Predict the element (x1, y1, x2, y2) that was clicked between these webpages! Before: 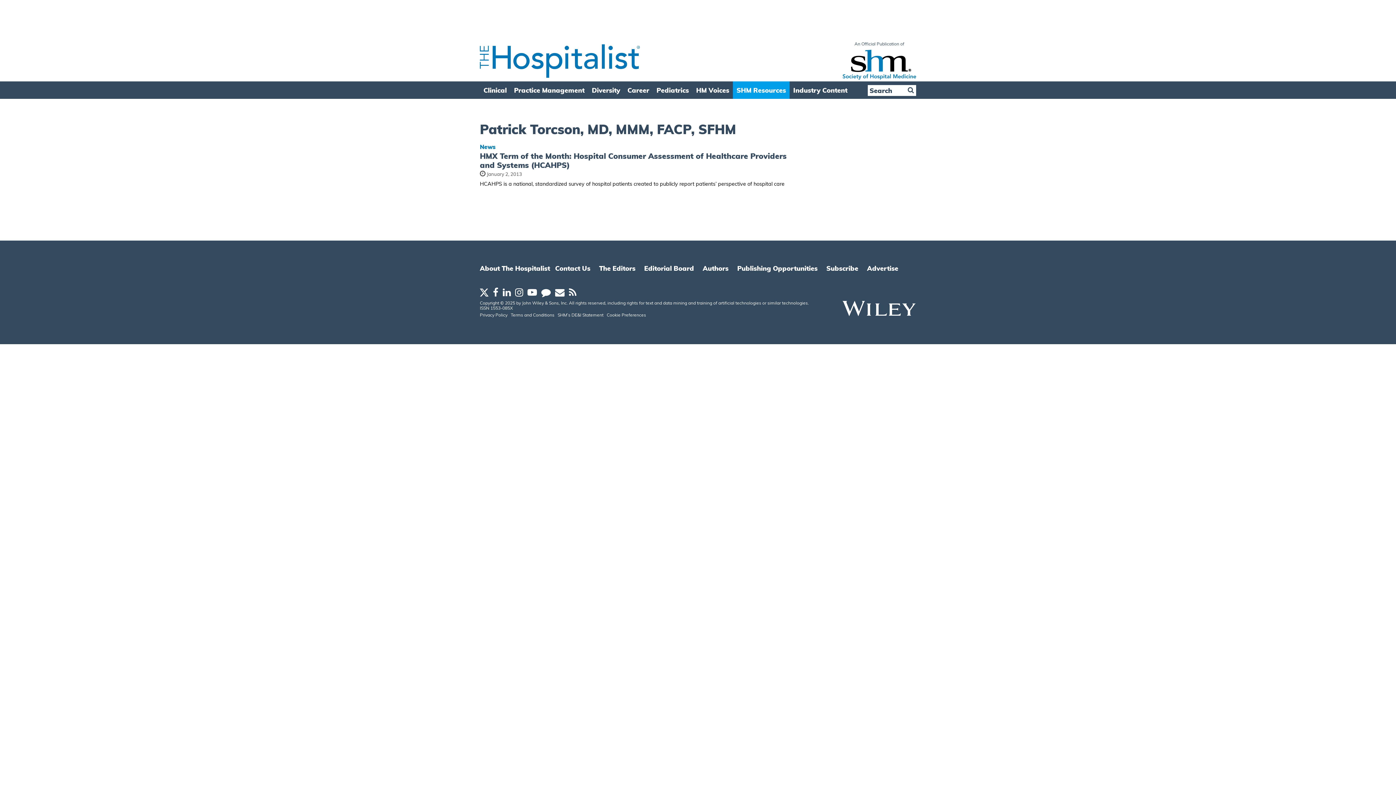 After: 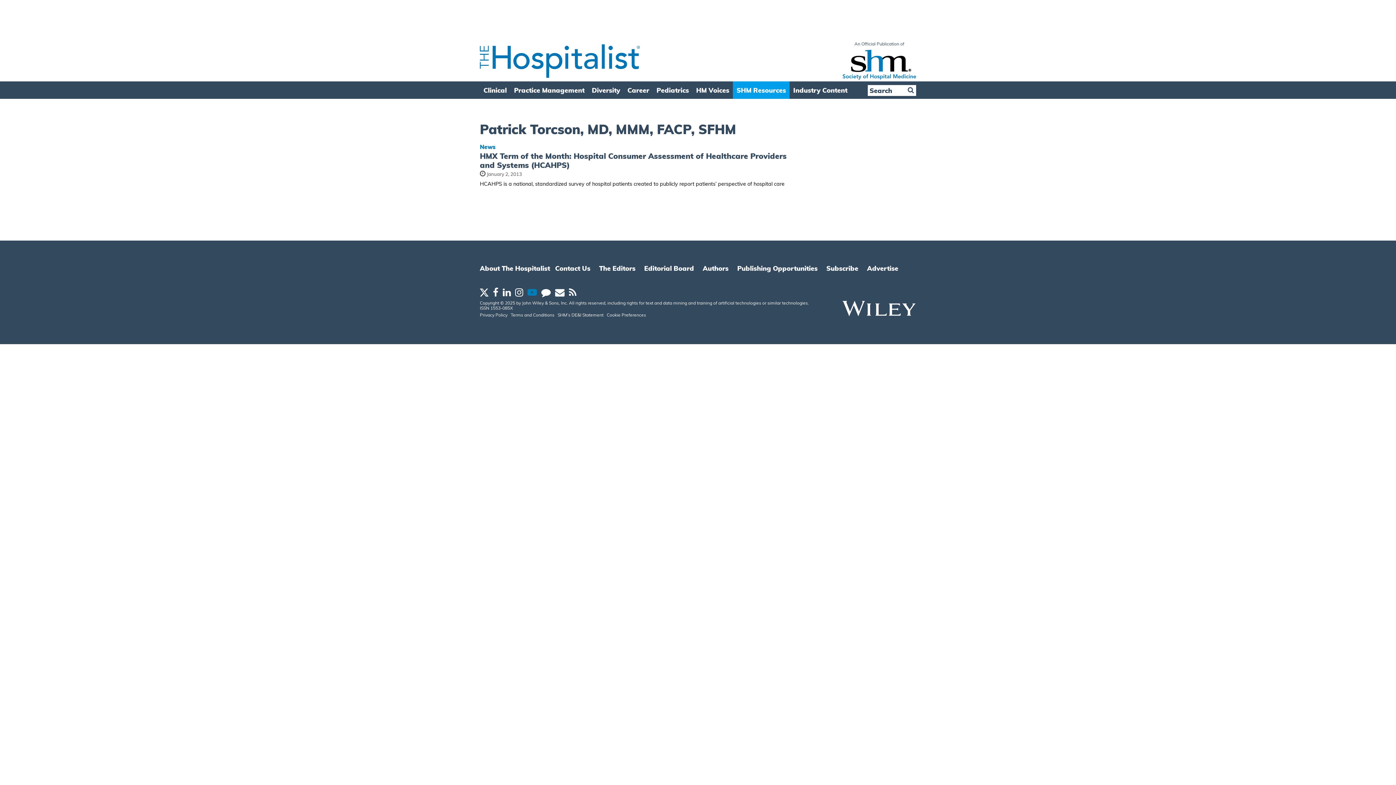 Action: bbox: (527, 291, 537, 297)